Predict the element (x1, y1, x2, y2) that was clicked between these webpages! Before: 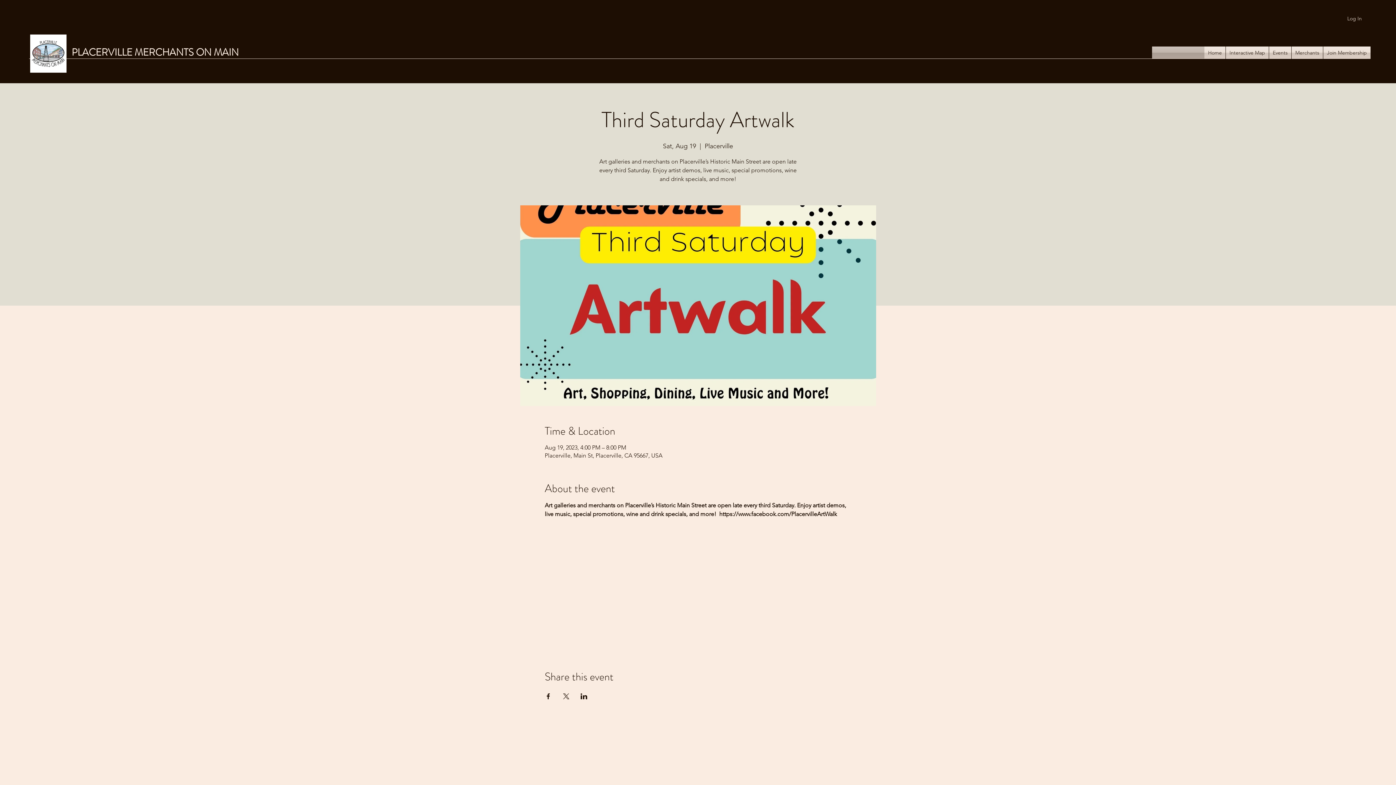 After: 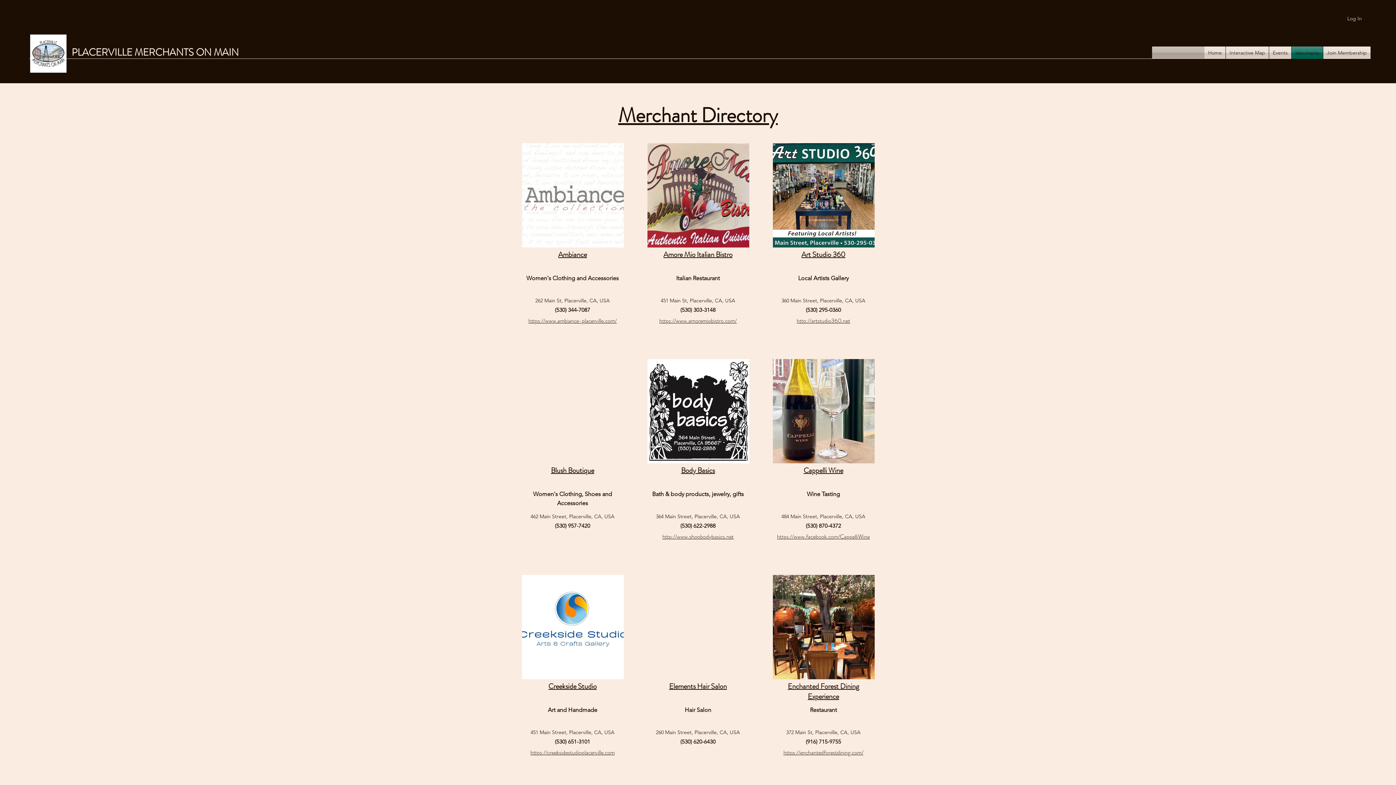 Action: bbox: (1292, 46, 1323, 58) label: Merchants